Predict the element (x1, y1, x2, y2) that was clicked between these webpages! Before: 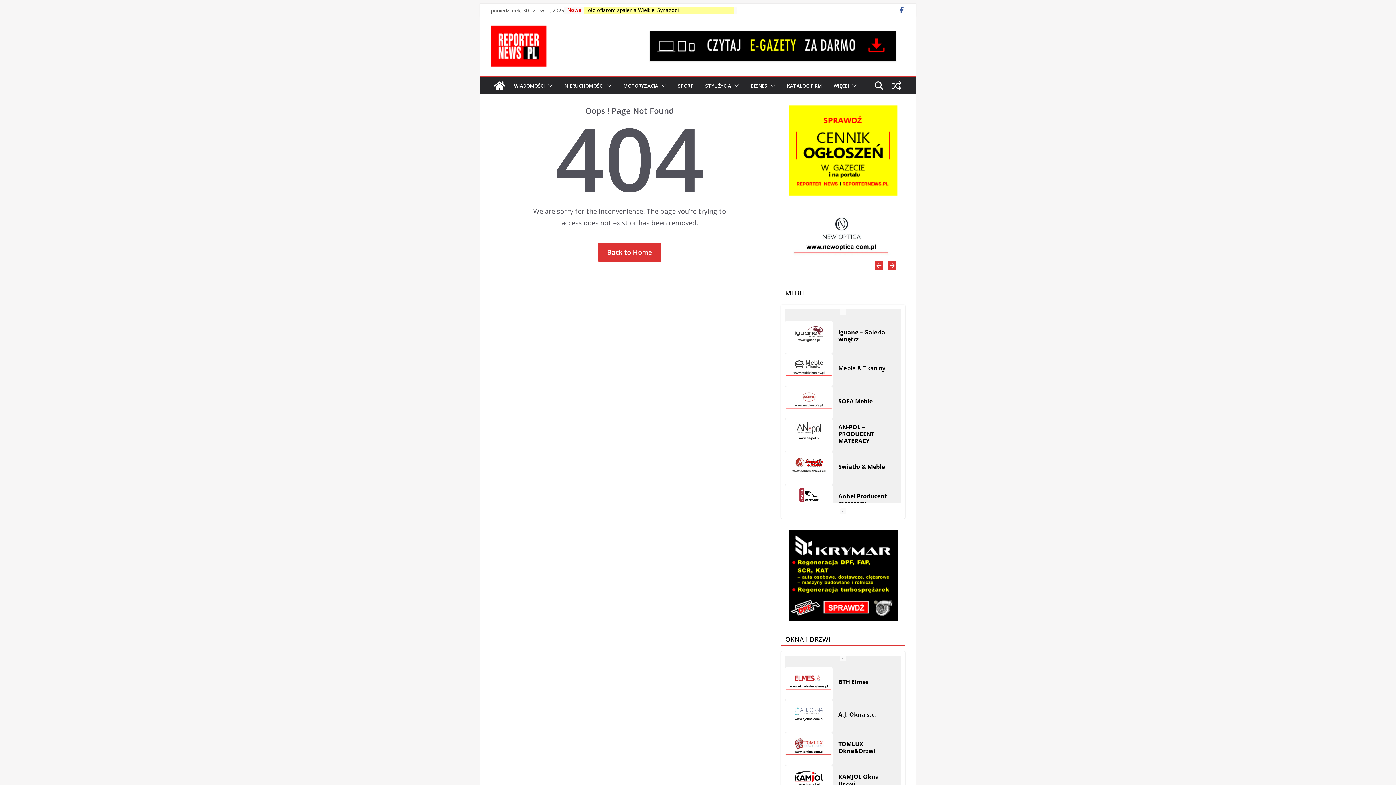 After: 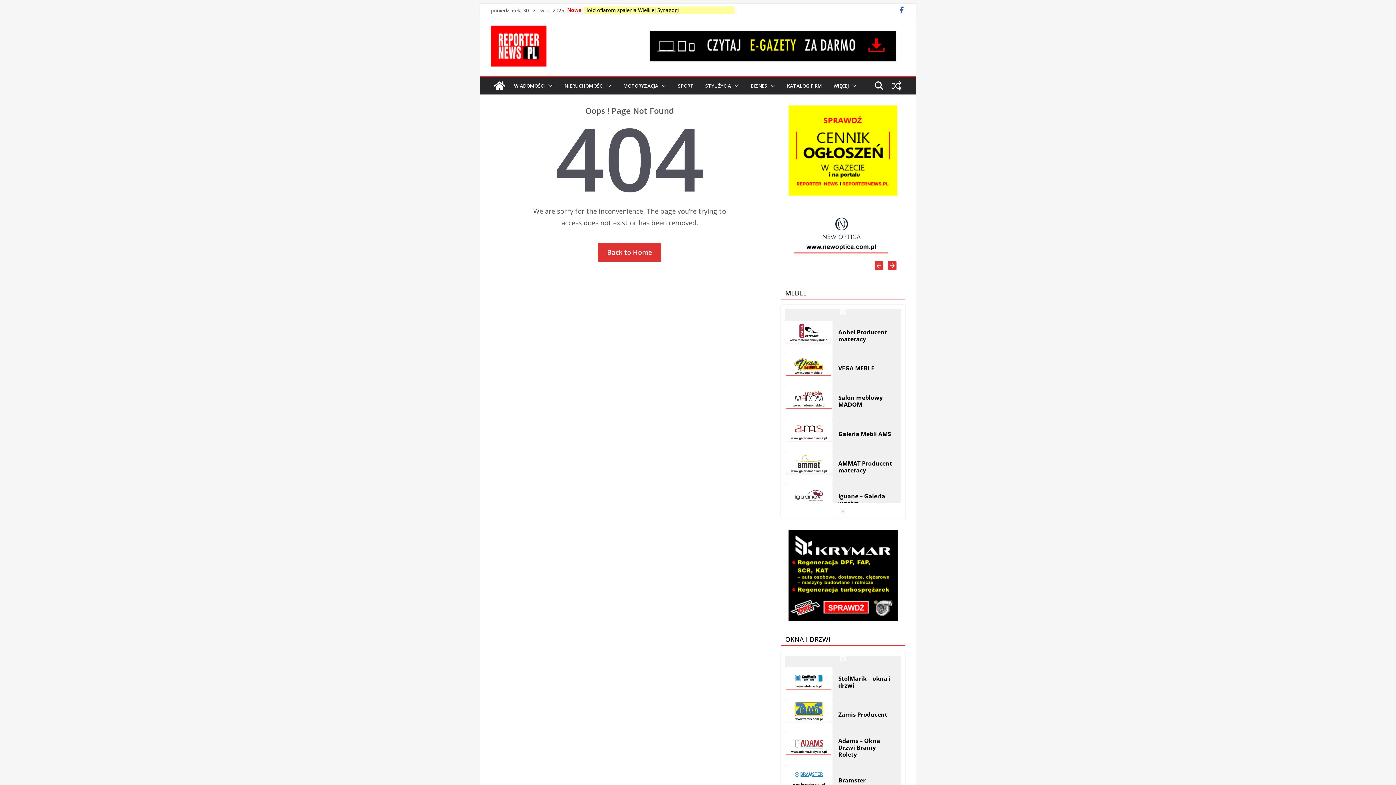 Action: bbox: (781, 530, 905, 621)